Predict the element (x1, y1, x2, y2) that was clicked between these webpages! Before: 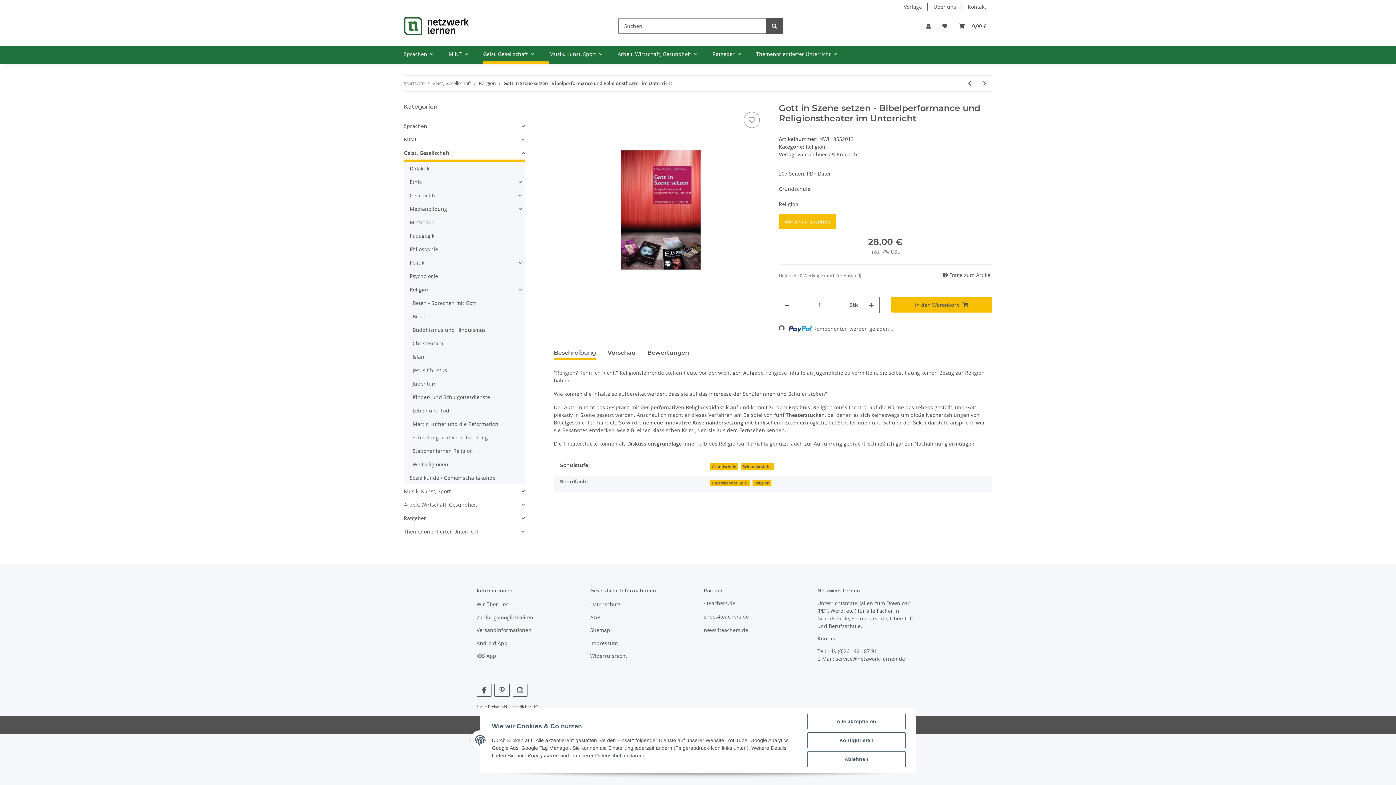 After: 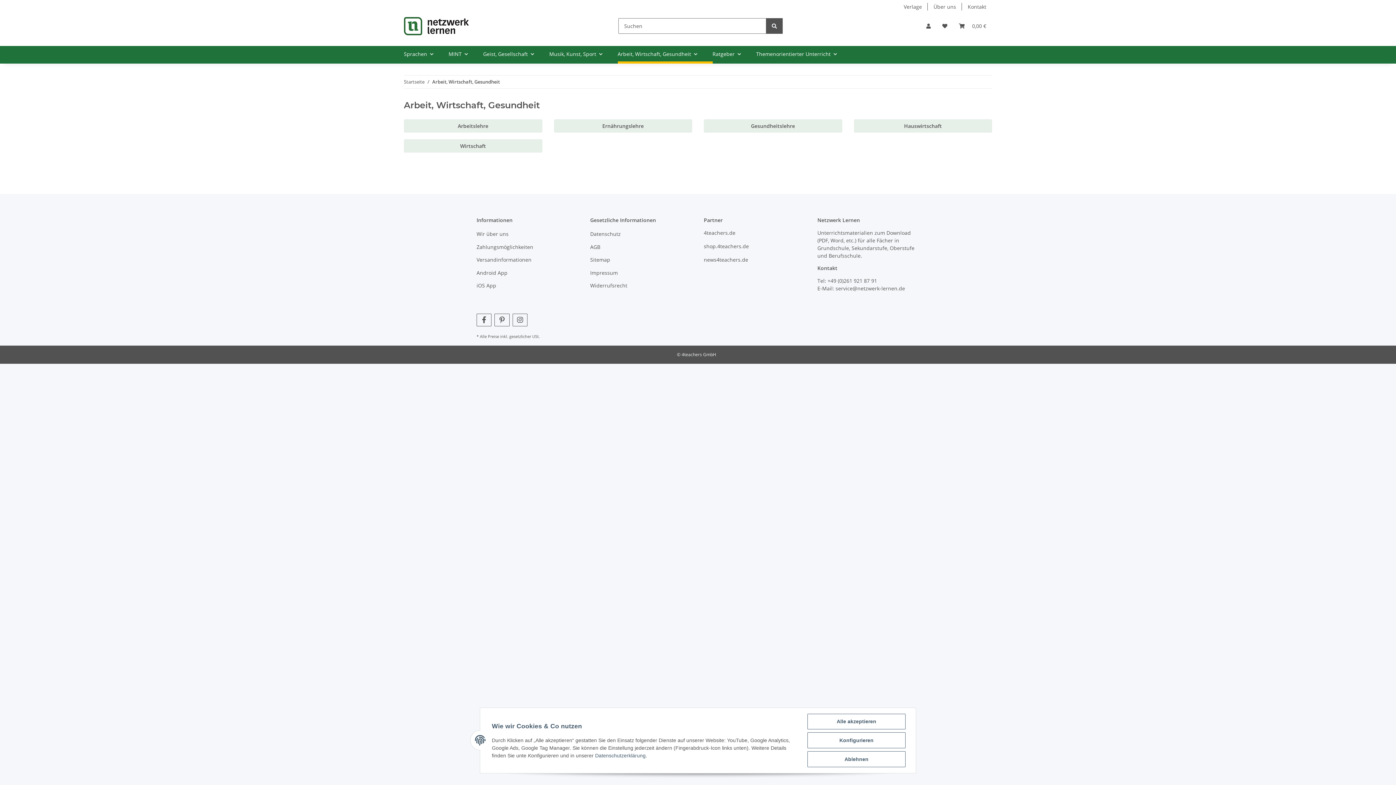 Action: label: Arbeit, Wirtschaft, Gesundheit bbox: (404, 498, 524, 511)